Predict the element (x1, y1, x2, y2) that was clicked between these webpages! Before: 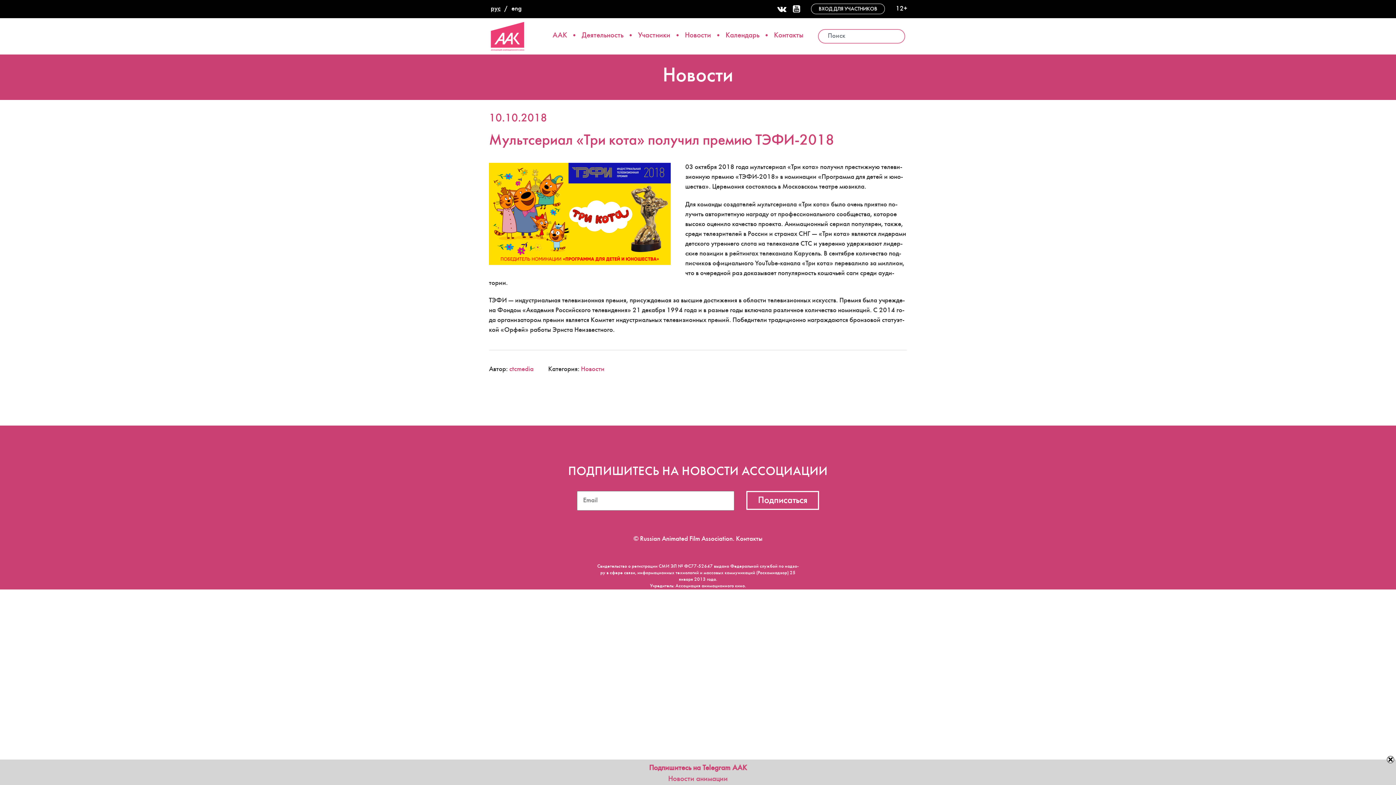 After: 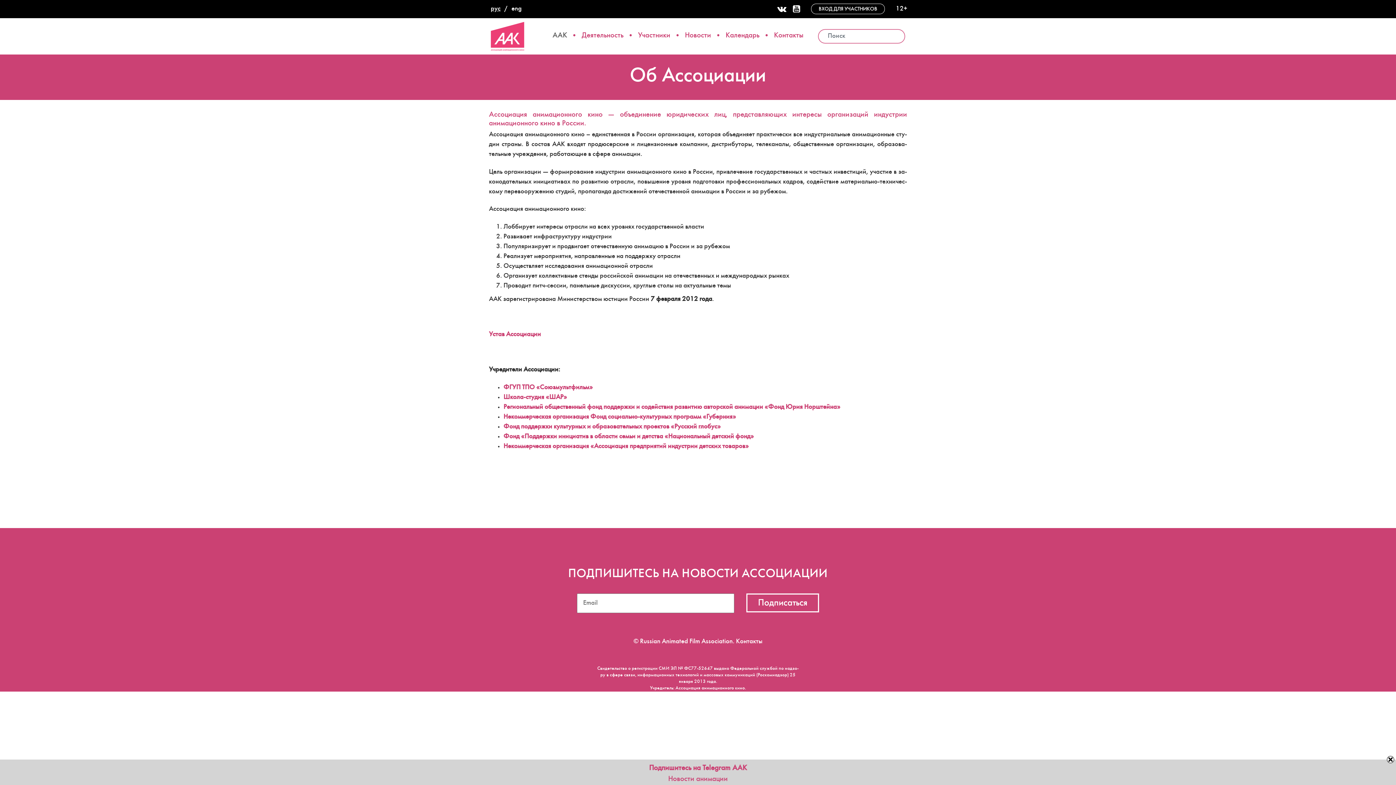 Action: label: Кон­такты bbox: (736, 536, 762, 542)